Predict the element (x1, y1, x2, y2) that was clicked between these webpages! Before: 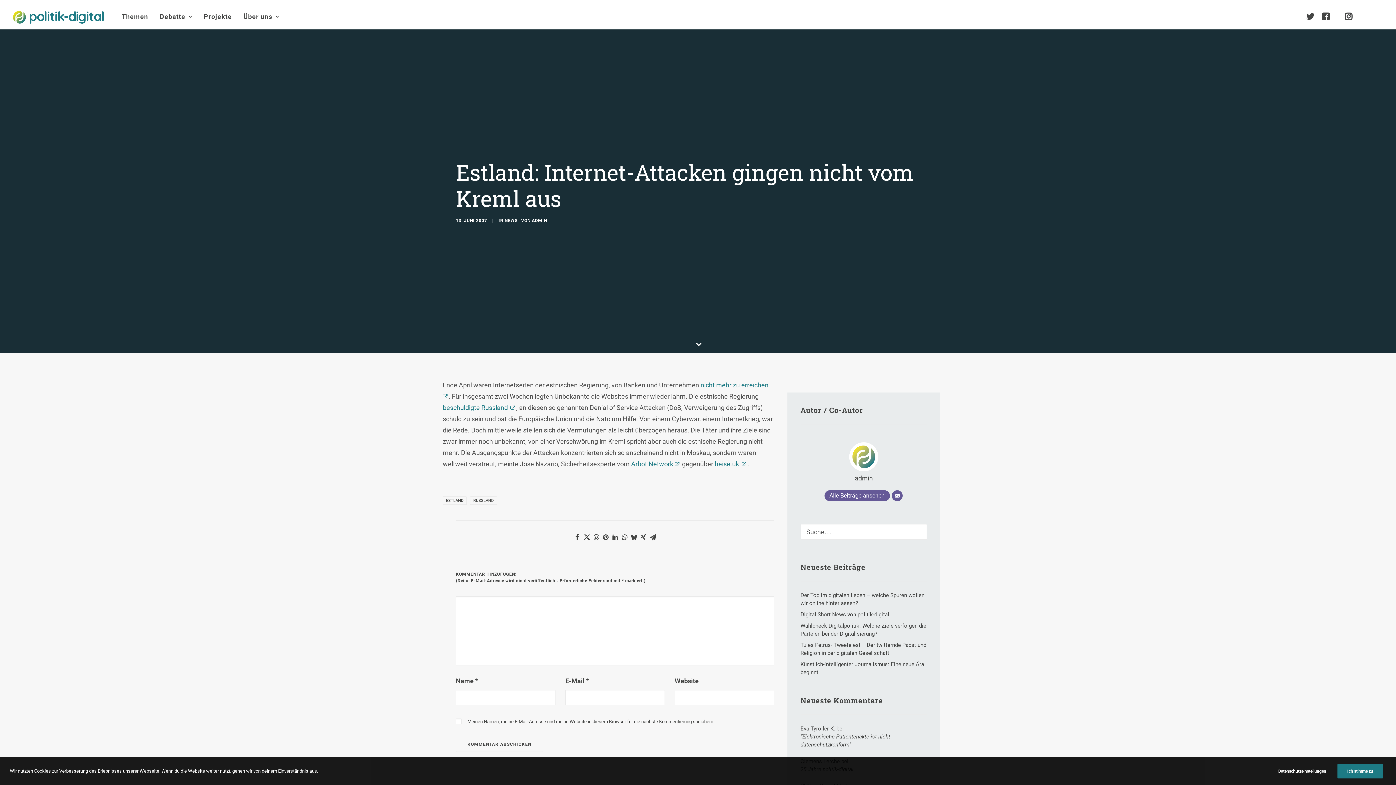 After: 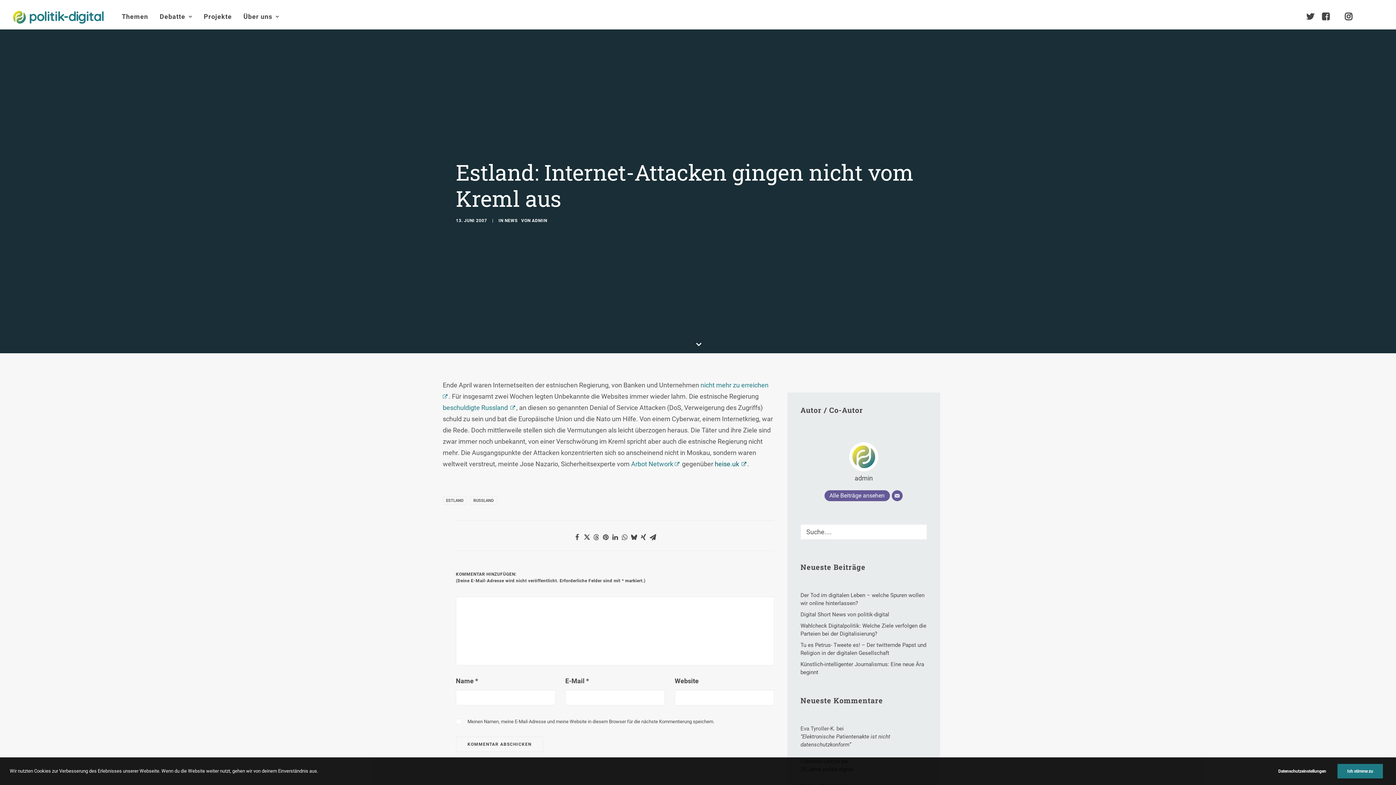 Action: bbox: (714, 460, 747, 468) label: heise.uk